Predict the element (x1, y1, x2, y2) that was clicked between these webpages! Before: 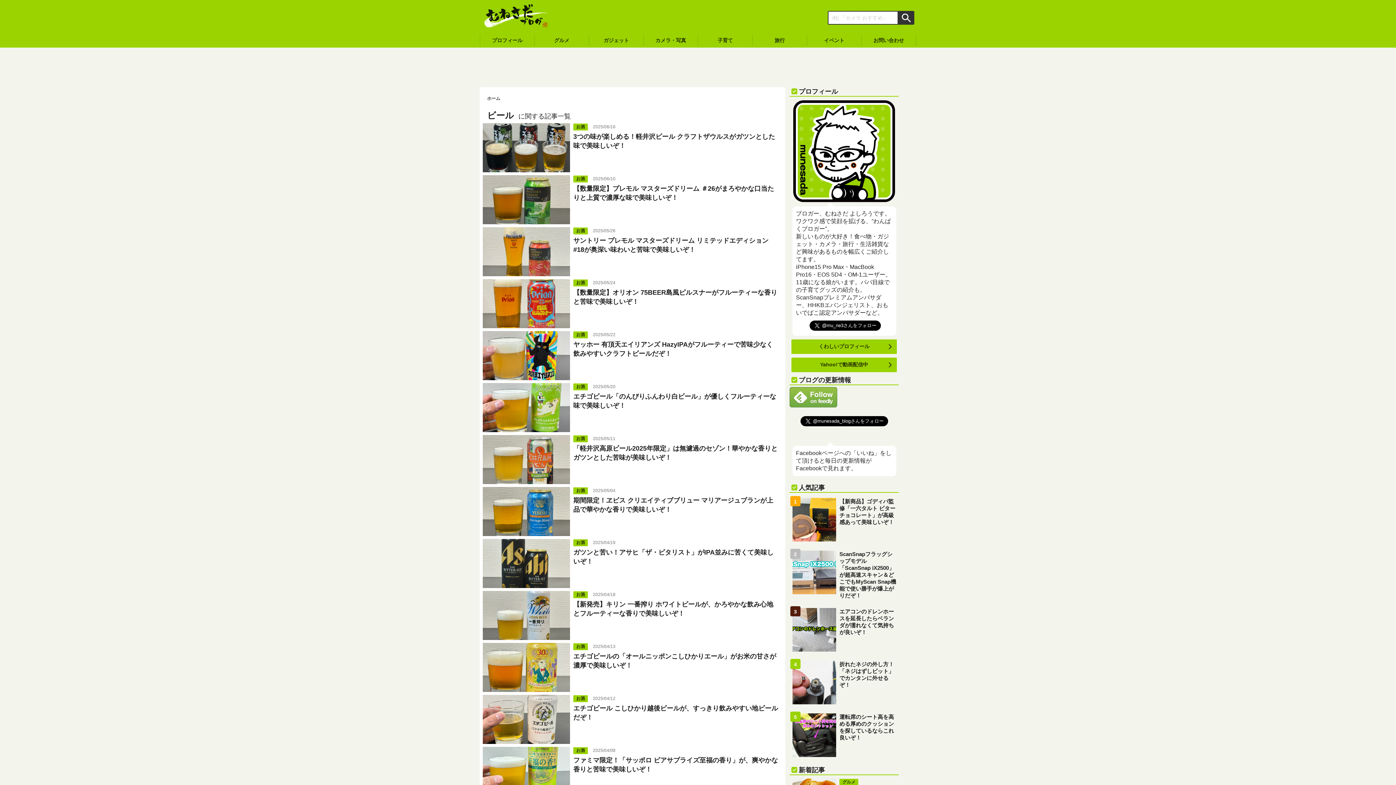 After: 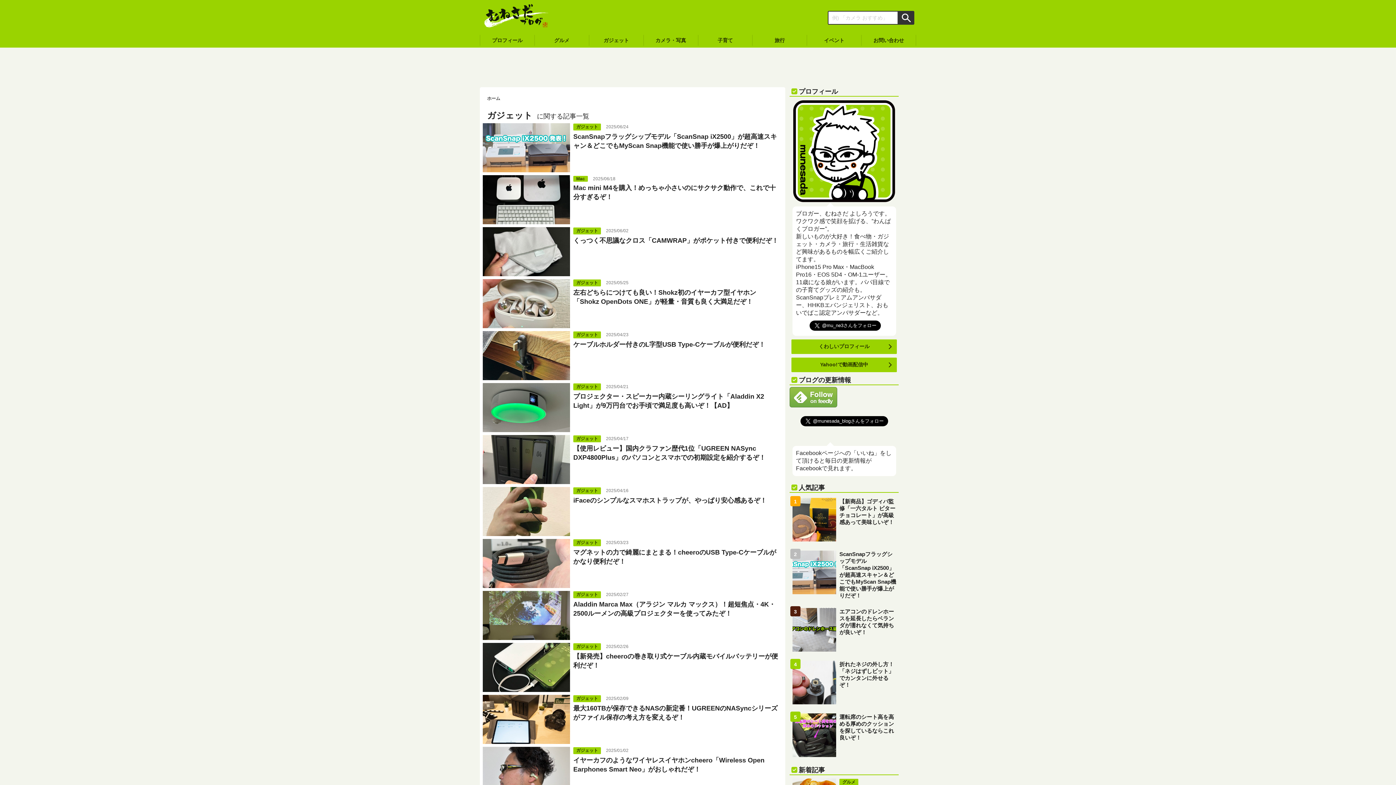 Action: bbox: (591, 34, 641, 45) label: ガジェット